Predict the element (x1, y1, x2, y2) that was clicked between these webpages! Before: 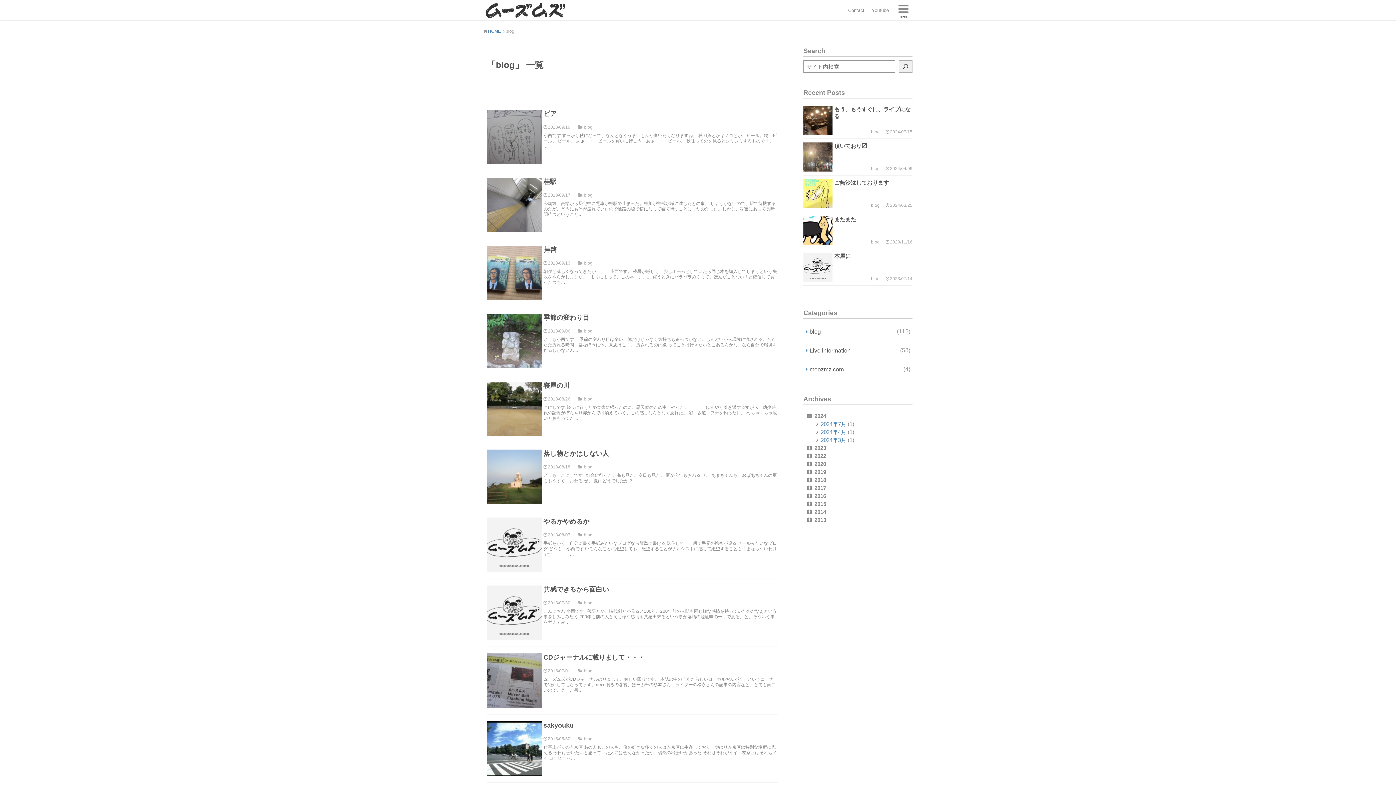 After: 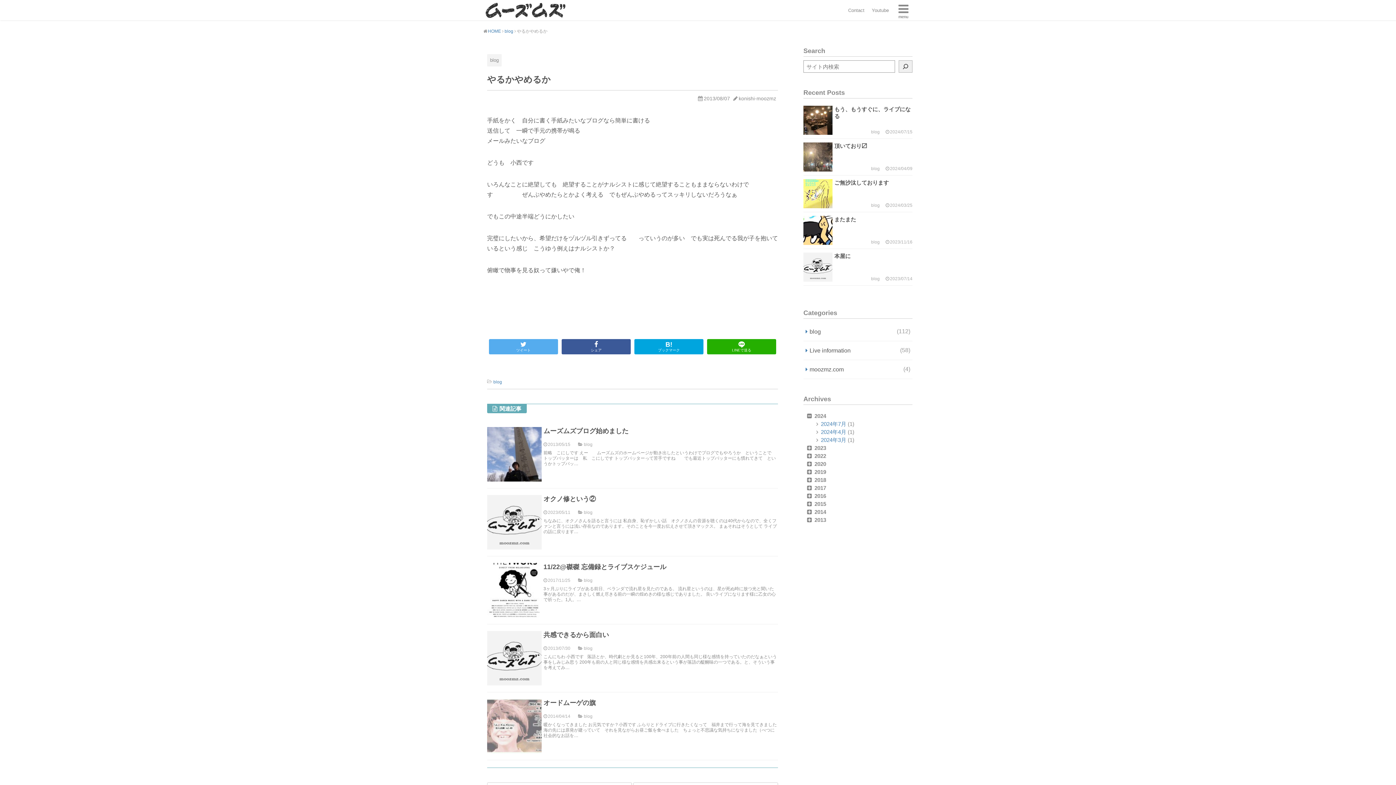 Action: label: やるかやめるか
2013/08/07

 blog

手紙をかく　自分に書く手紙みたいなブログなら簡単に書ける 送信して　一瞬で手元の携帯が鳴る メールみたいなブログ どうも　小西です いろんなことに絶望しても　絶望することがナルシストに感じて絶望することもままならないわけです　　　　… bbox: (487, 517, 778, 572)